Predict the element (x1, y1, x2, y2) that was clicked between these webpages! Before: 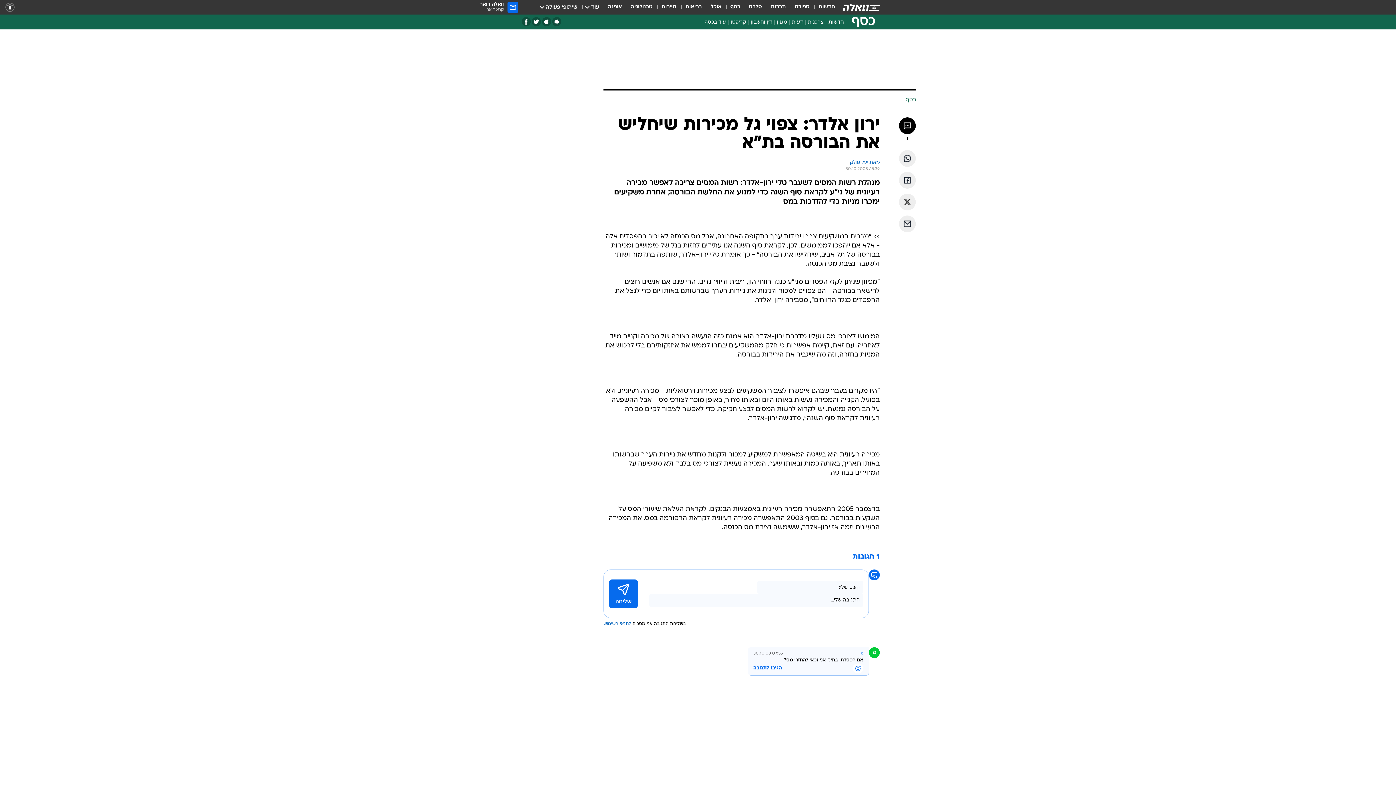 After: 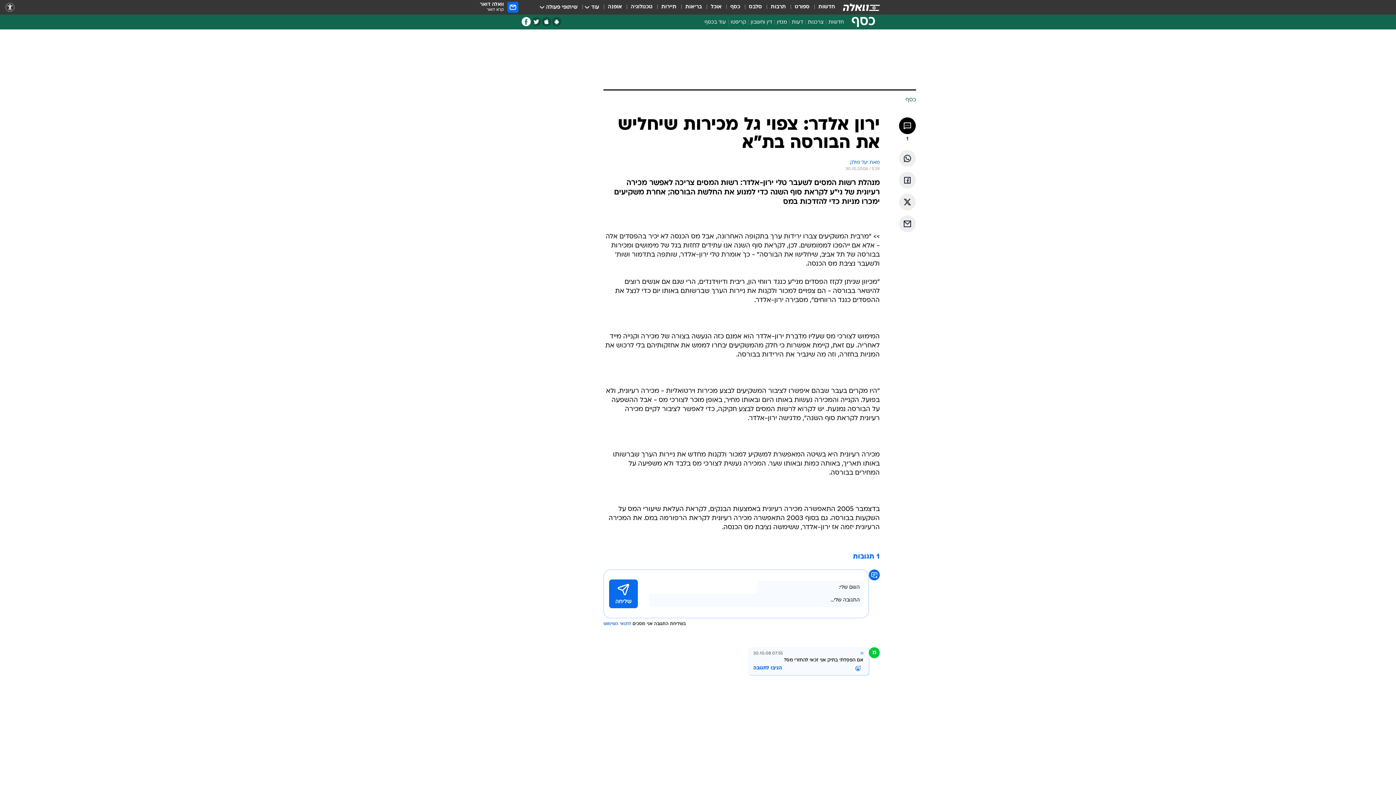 Action: label: פייסבוק bbox: (521, 17, 530, 26)